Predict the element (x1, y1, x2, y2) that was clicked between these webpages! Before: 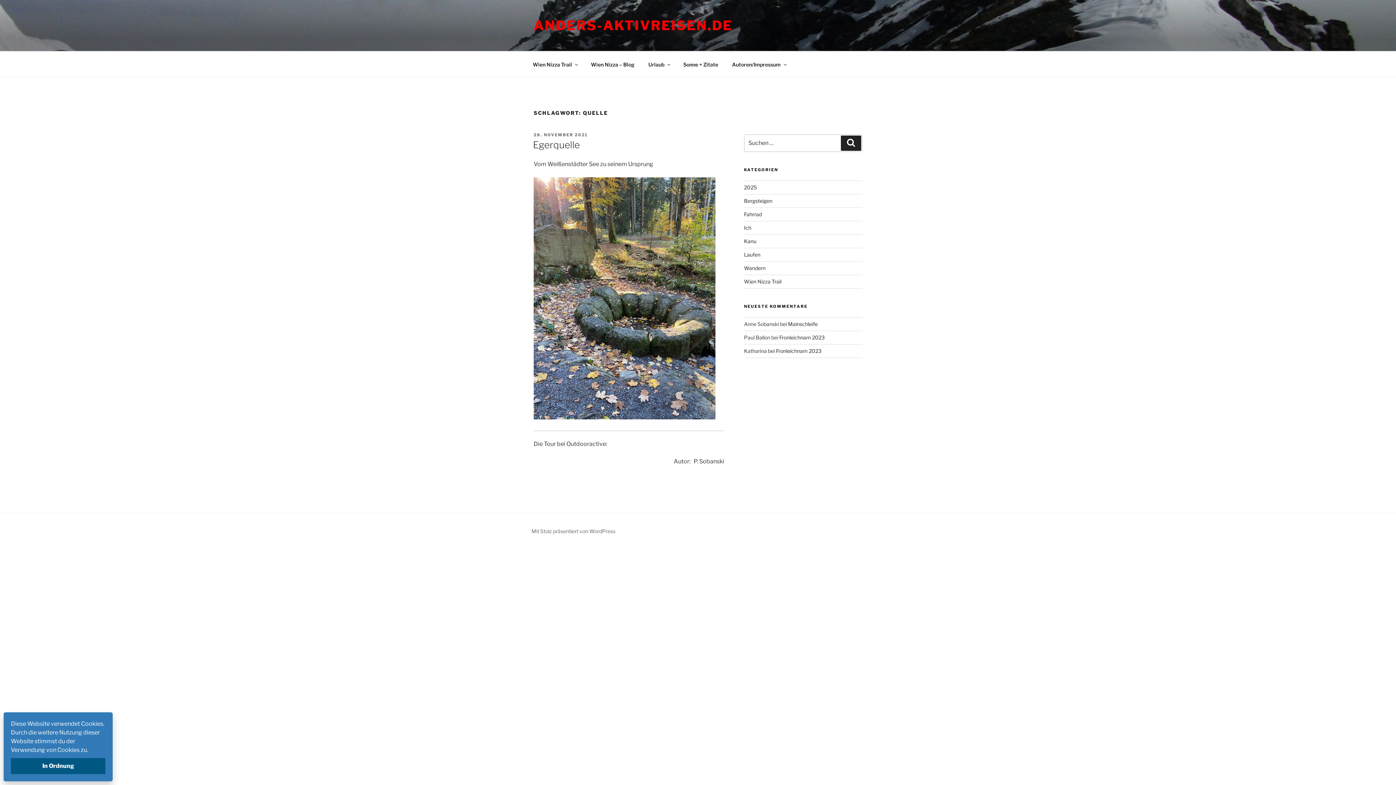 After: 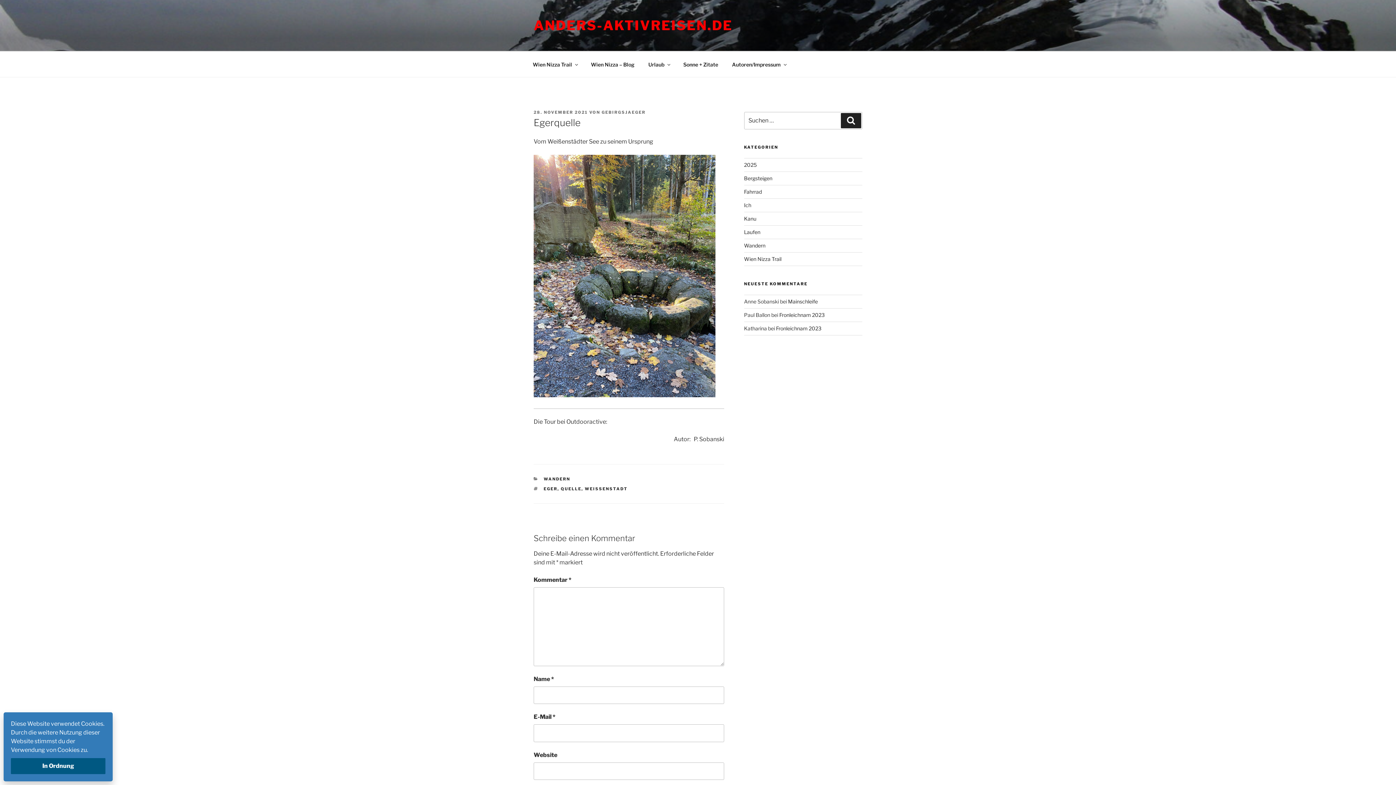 Action: label: Egerquelle bbox: (533, 139, 580, 150)